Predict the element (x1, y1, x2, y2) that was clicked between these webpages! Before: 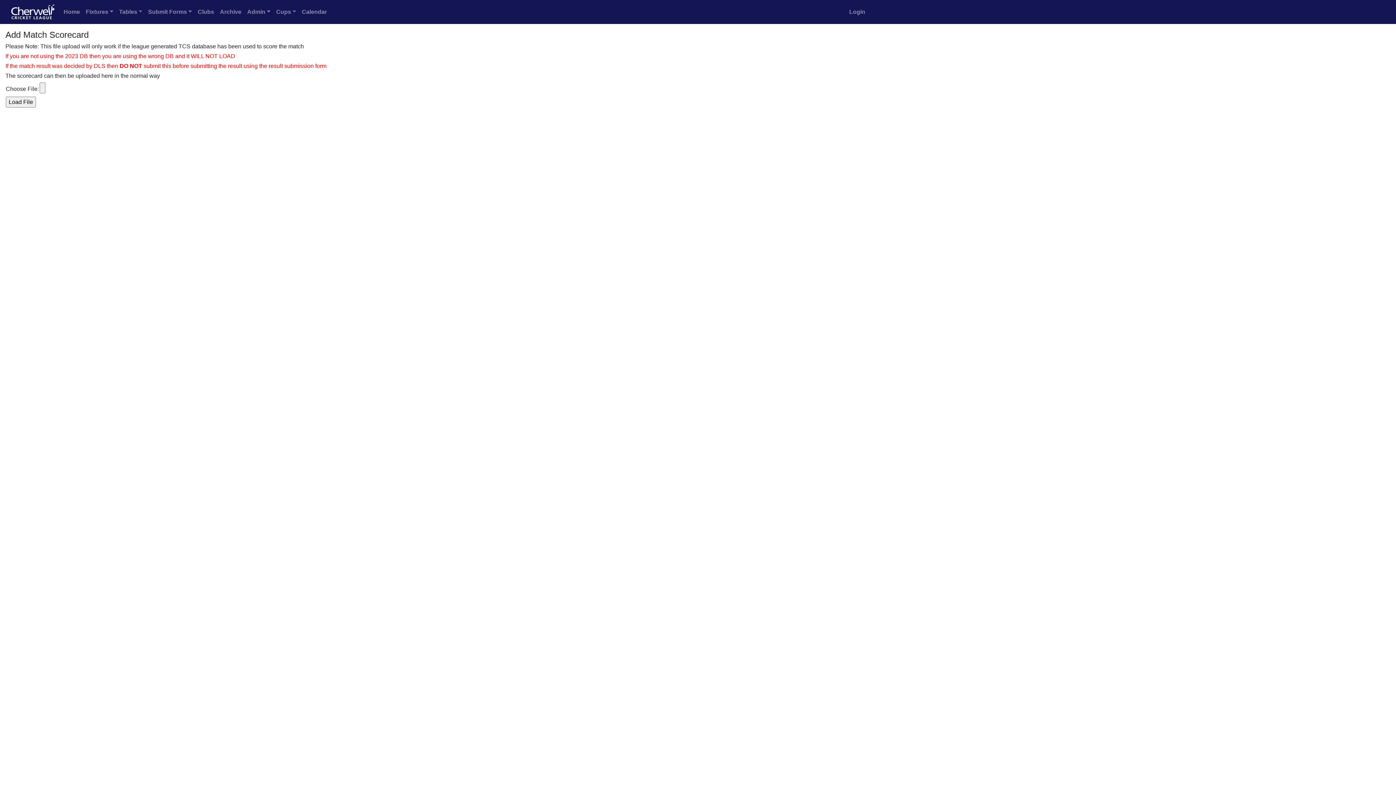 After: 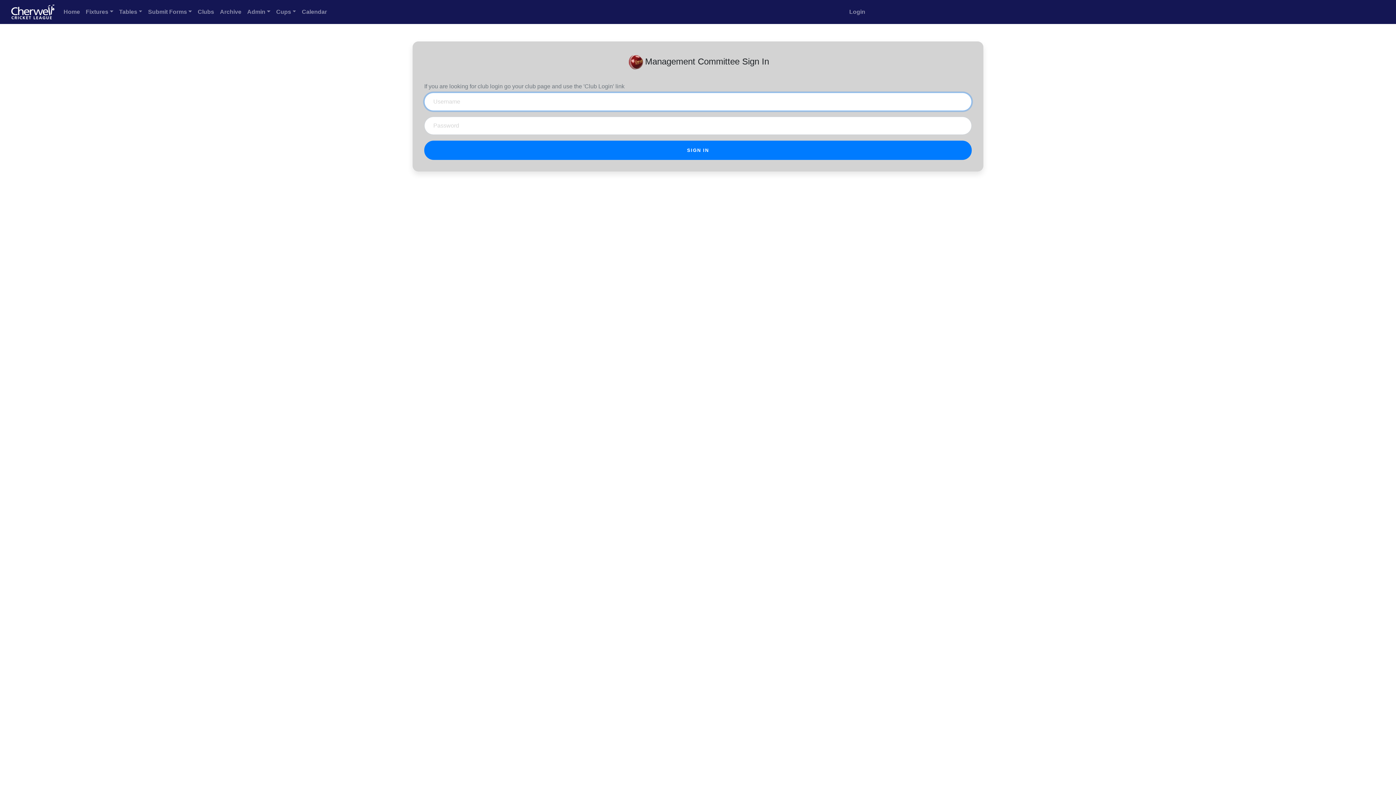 Action: bbox: (846, 4, 868, 19) label: Login